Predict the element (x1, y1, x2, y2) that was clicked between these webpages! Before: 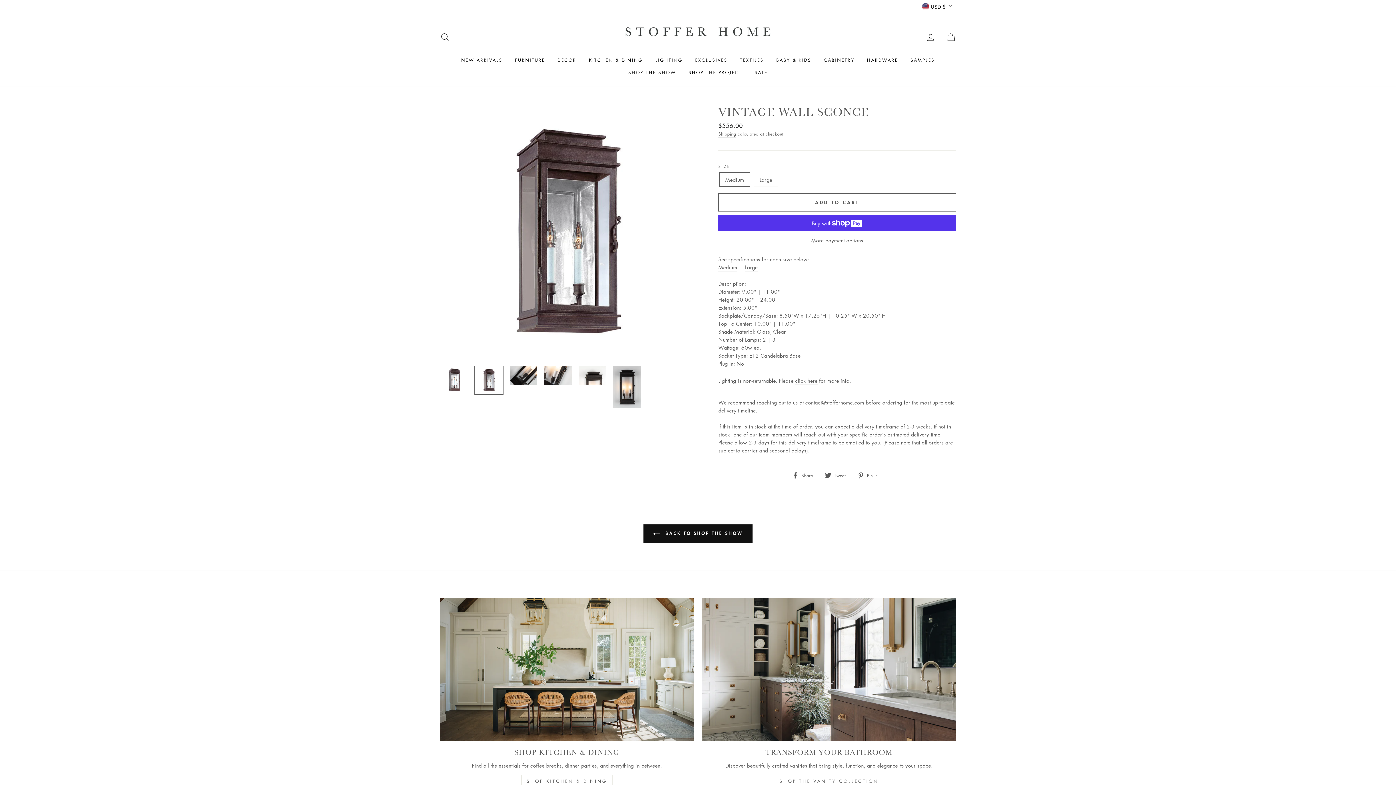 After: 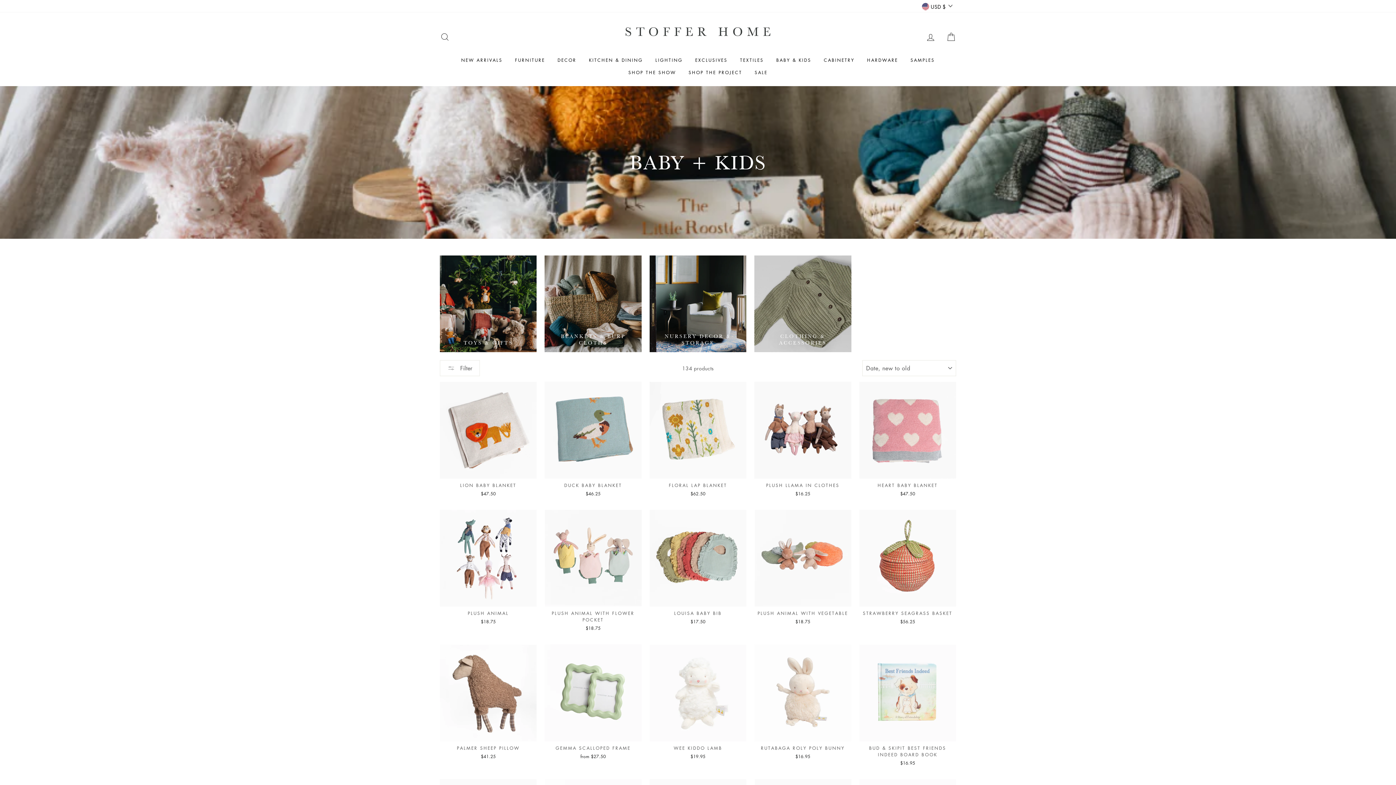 Action: bbox: (771, 54, 816, 66) label: BABY & KIDS